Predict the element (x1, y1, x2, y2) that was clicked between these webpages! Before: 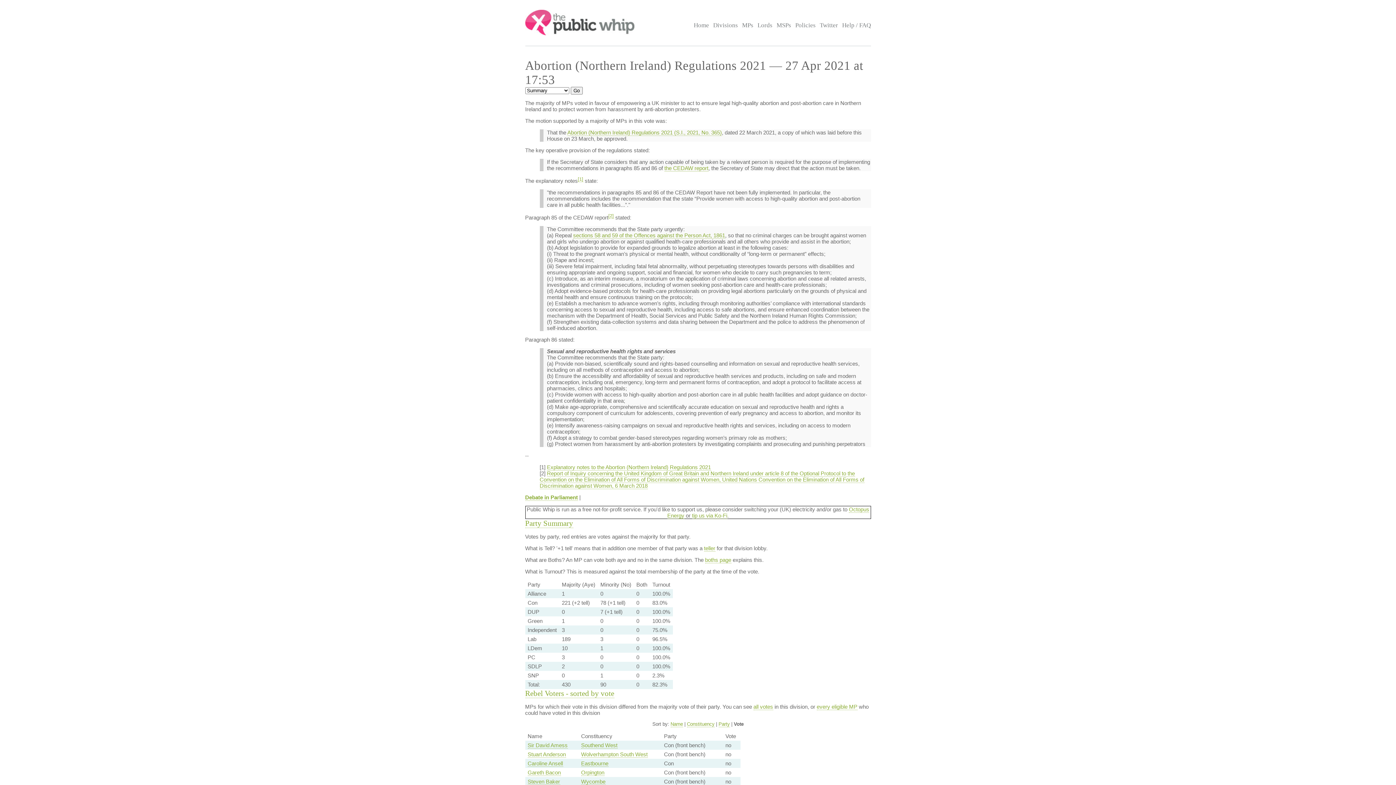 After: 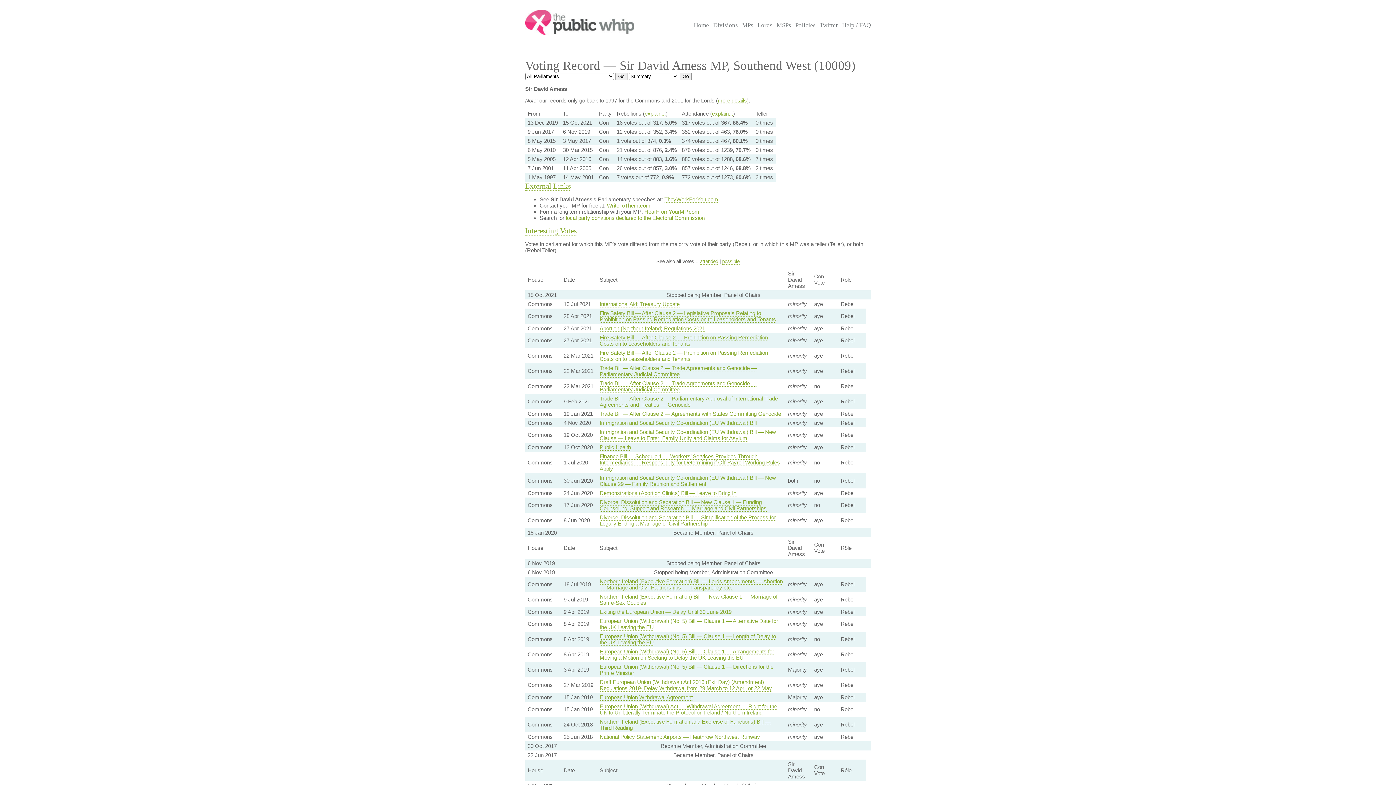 Action: label: Sir David Amess bbox: (527, 742, 567, 749)